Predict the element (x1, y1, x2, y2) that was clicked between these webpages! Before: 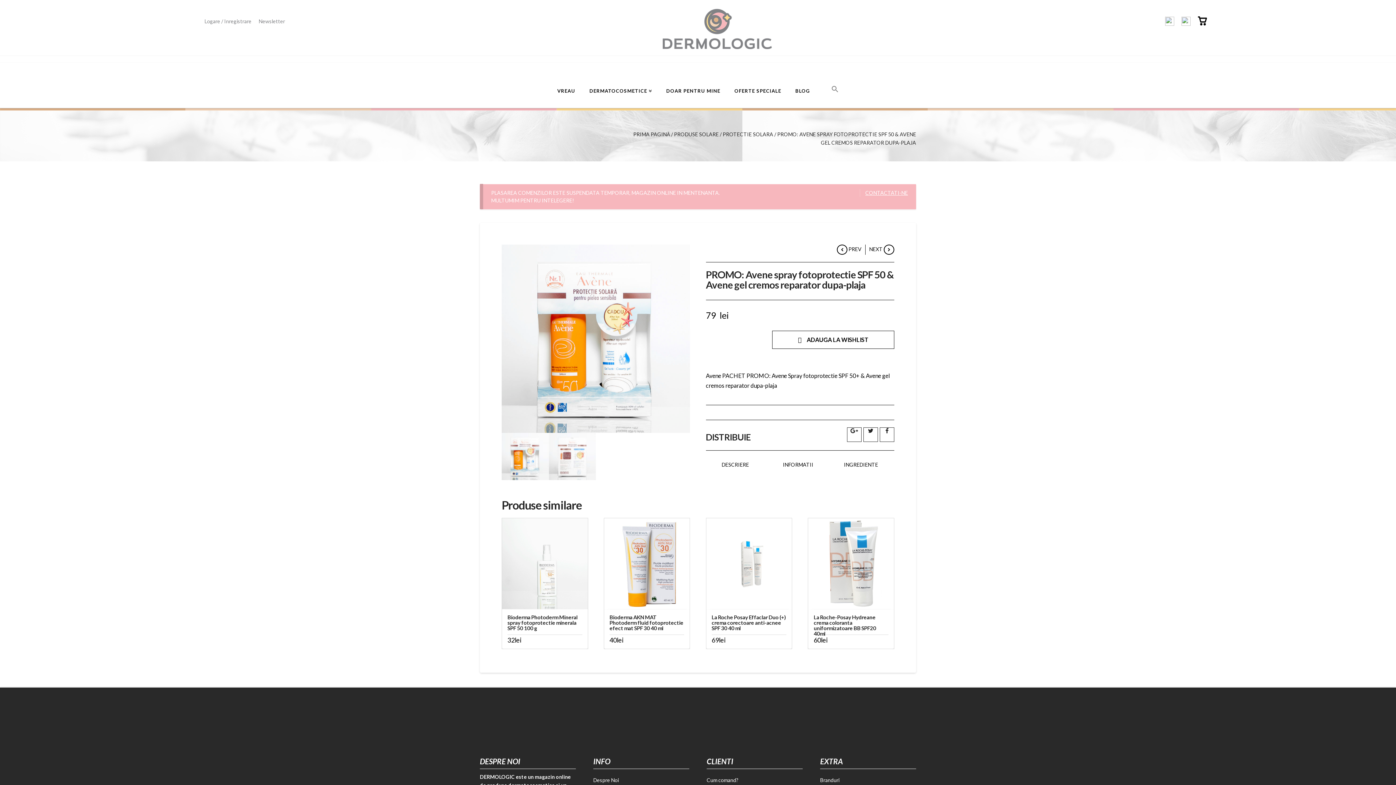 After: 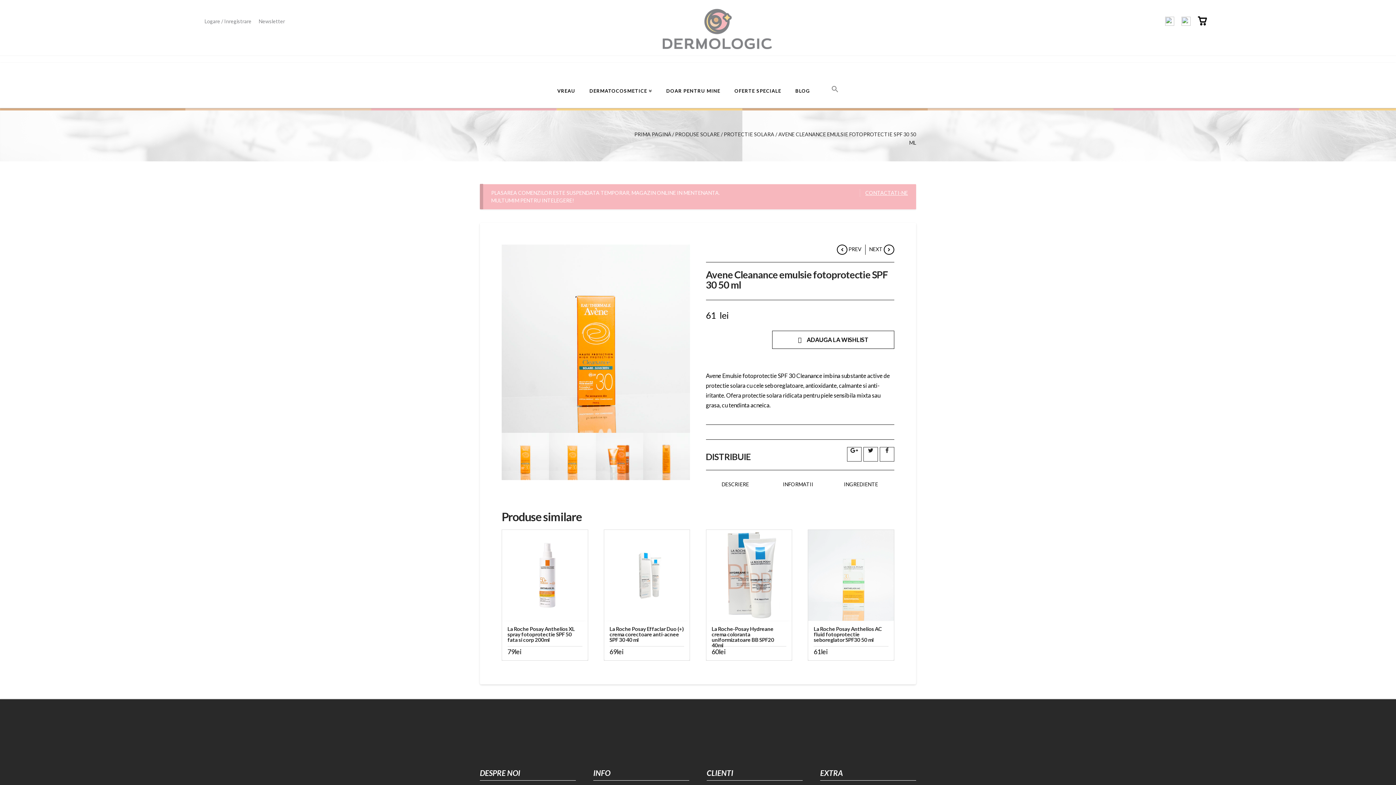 Action: bbox: (865, 244, 894, 254) label: NEXT 